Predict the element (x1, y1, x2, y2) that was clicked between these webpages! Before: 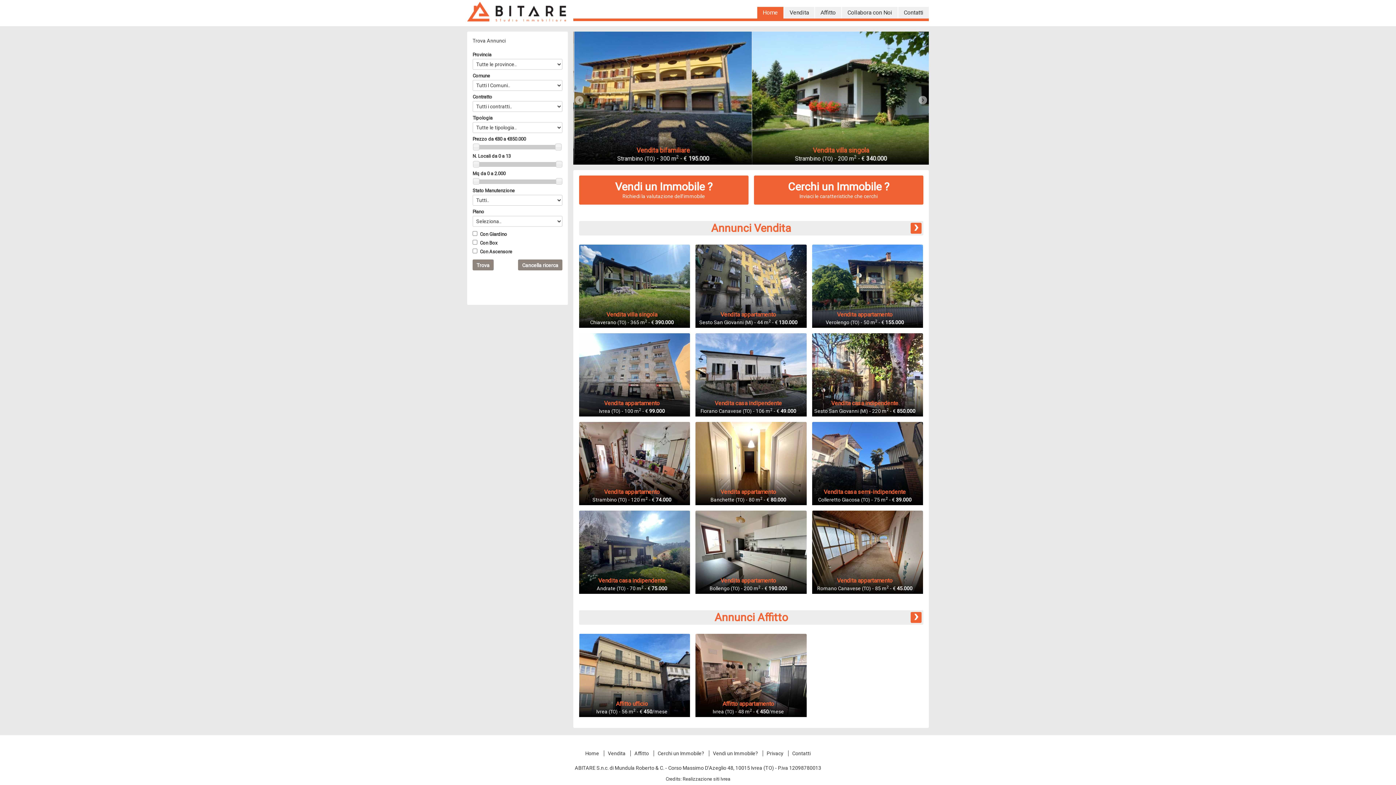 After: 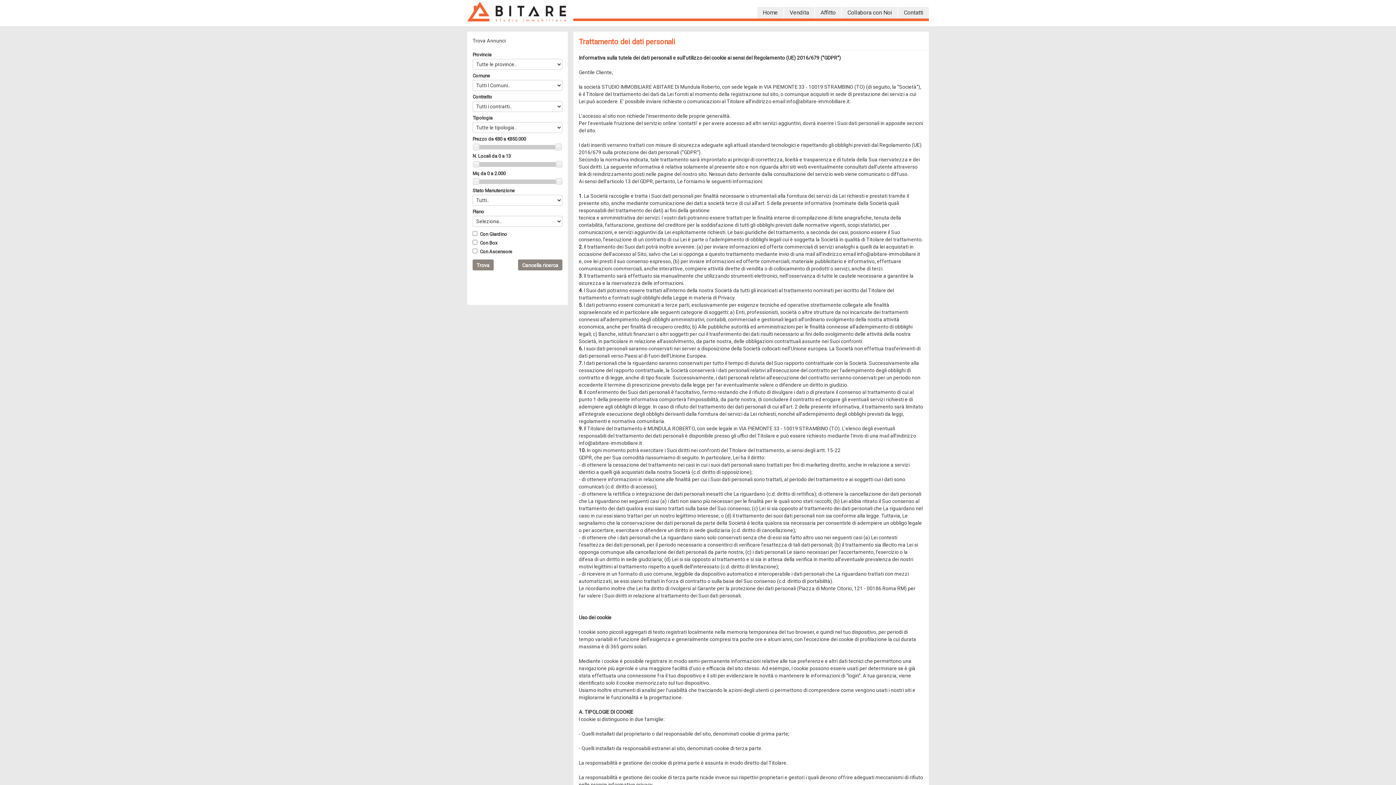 Action: label: Privacy bbox: (762, 750, 787, 756)